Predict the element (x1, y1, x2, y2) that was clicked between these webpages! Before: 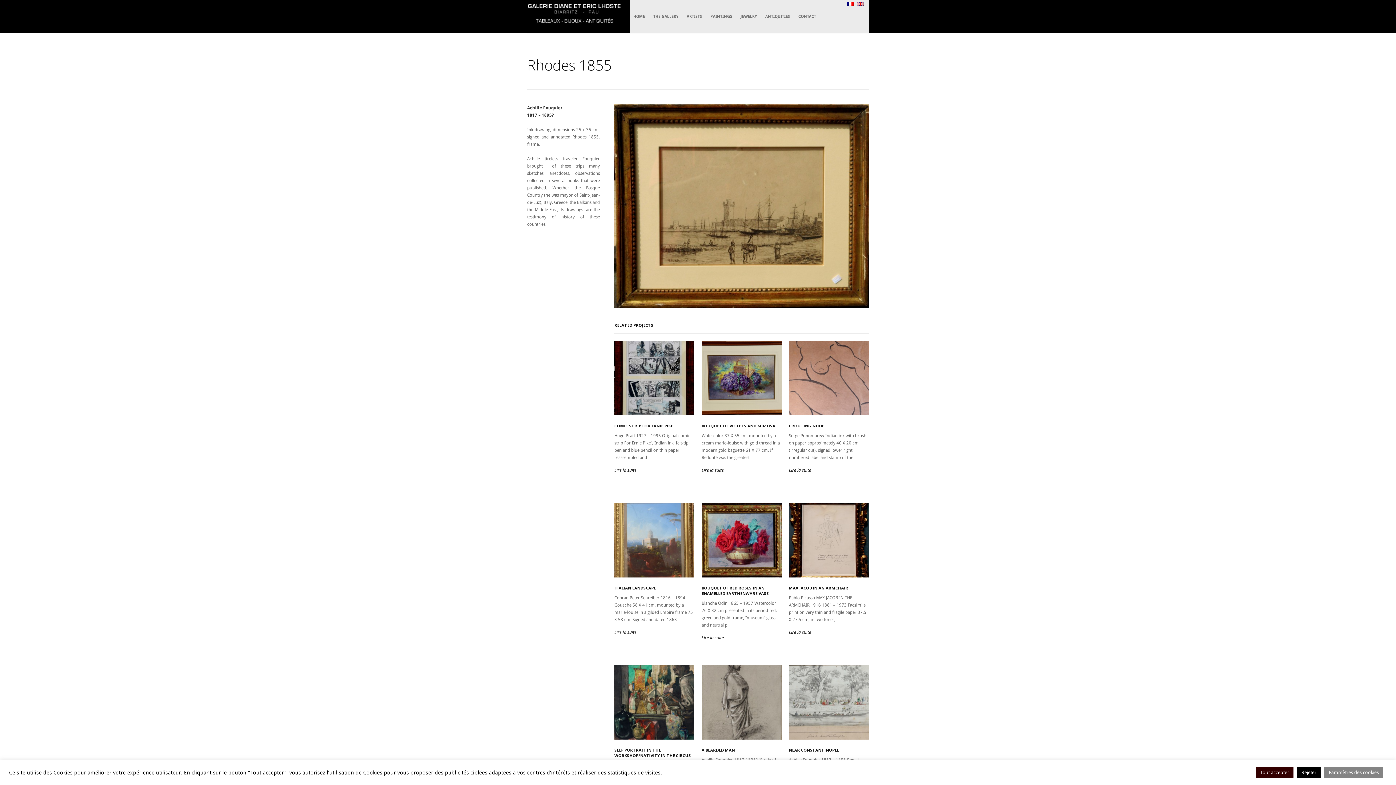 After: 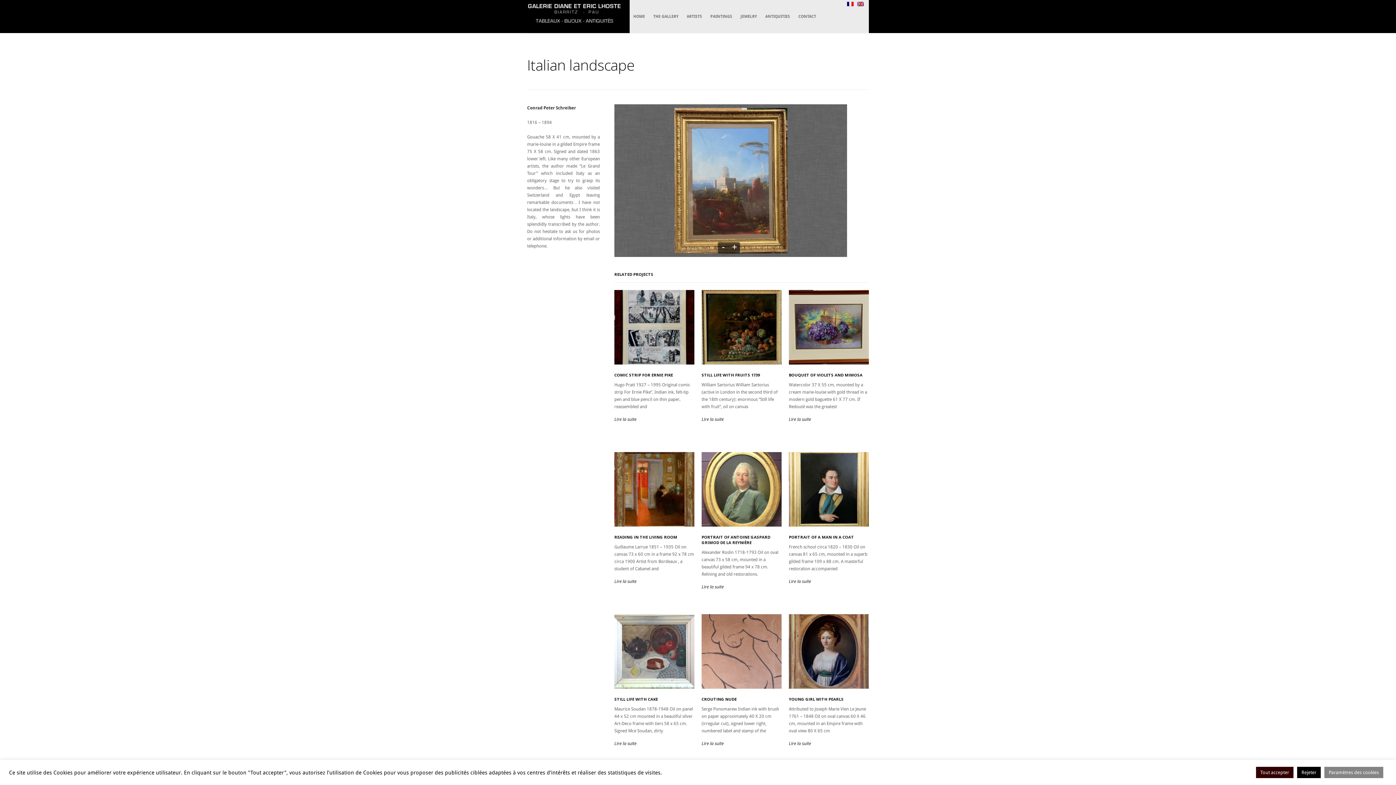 Action: label: Lire la suite bbox: (614, 627, 694, 636)